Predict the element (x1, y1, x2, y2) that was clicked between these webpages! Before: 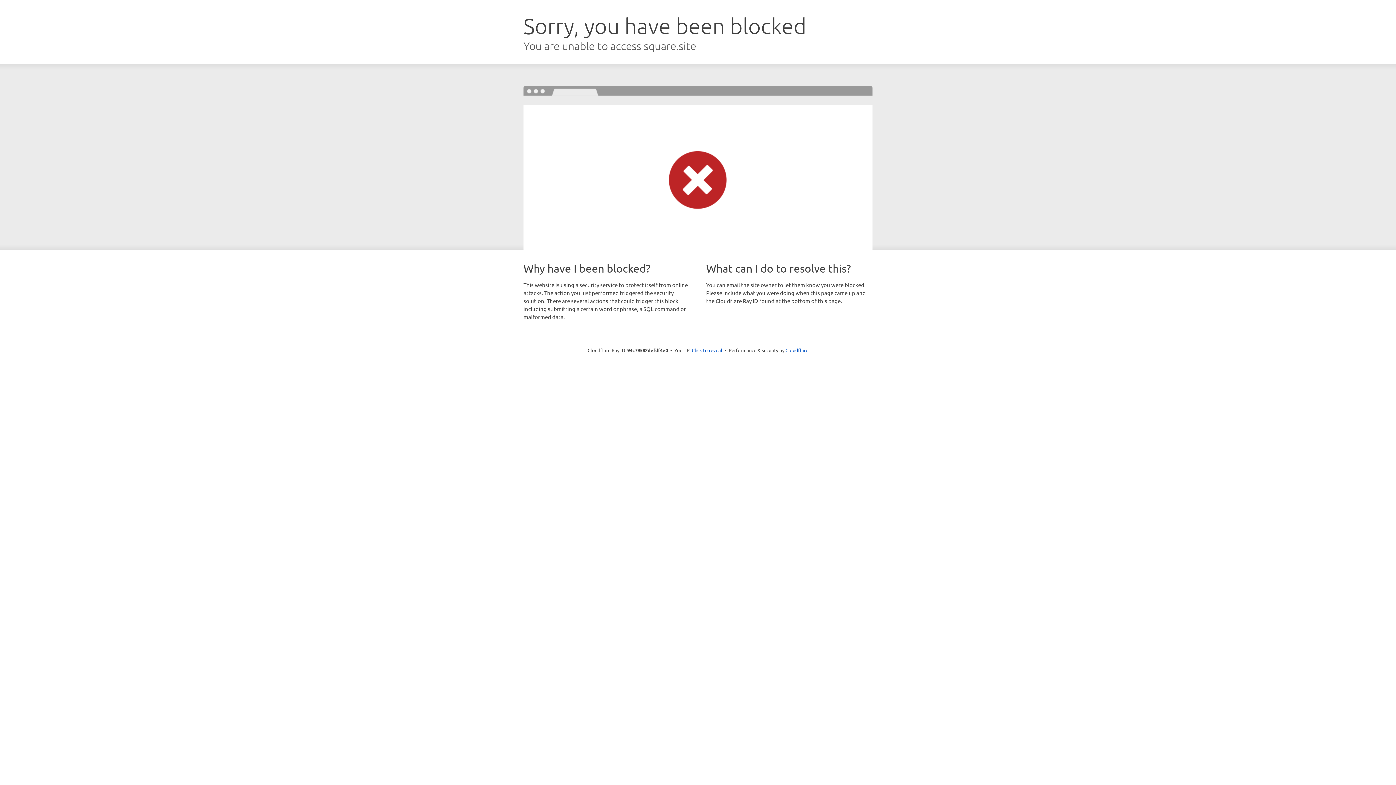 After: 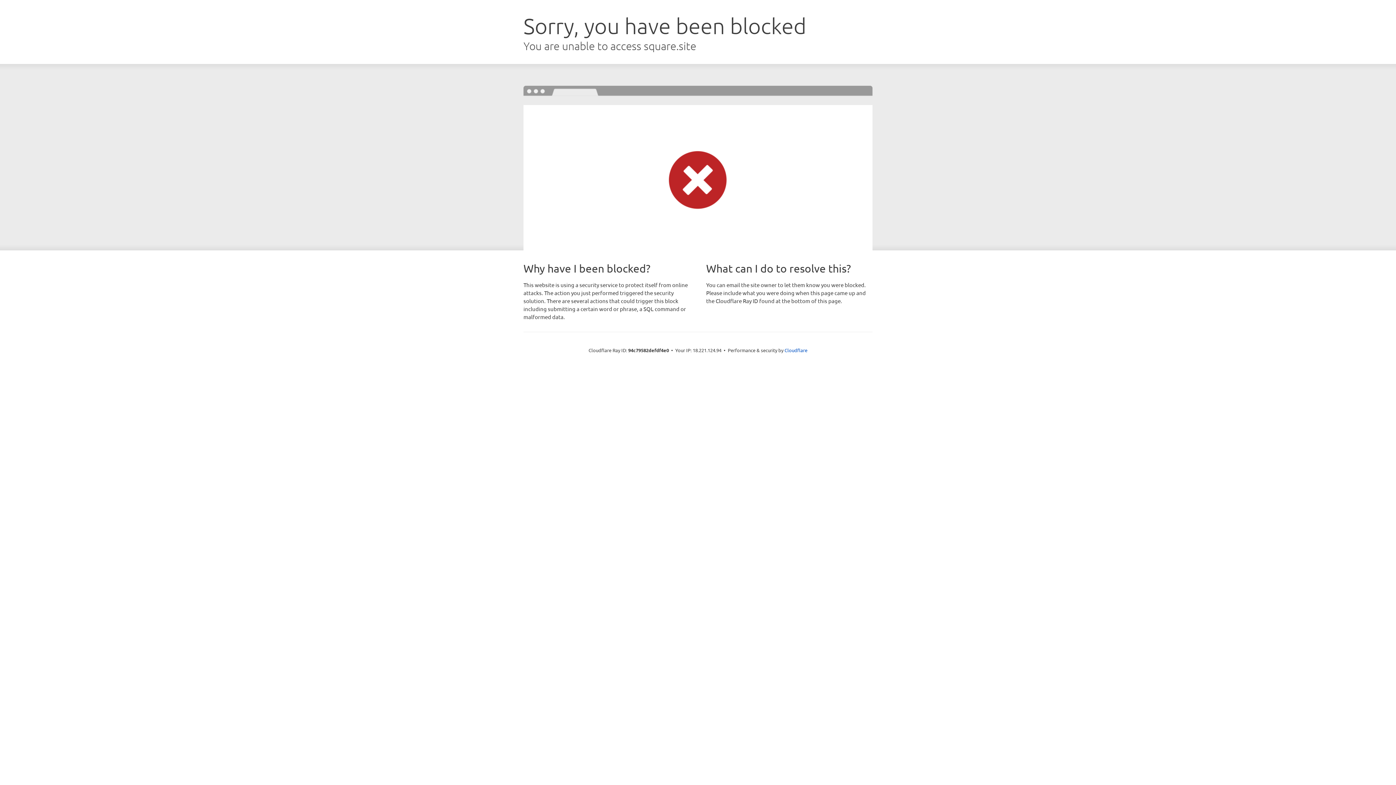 Action: bbox: (692, 346, 722, 353) label: Click to reveal